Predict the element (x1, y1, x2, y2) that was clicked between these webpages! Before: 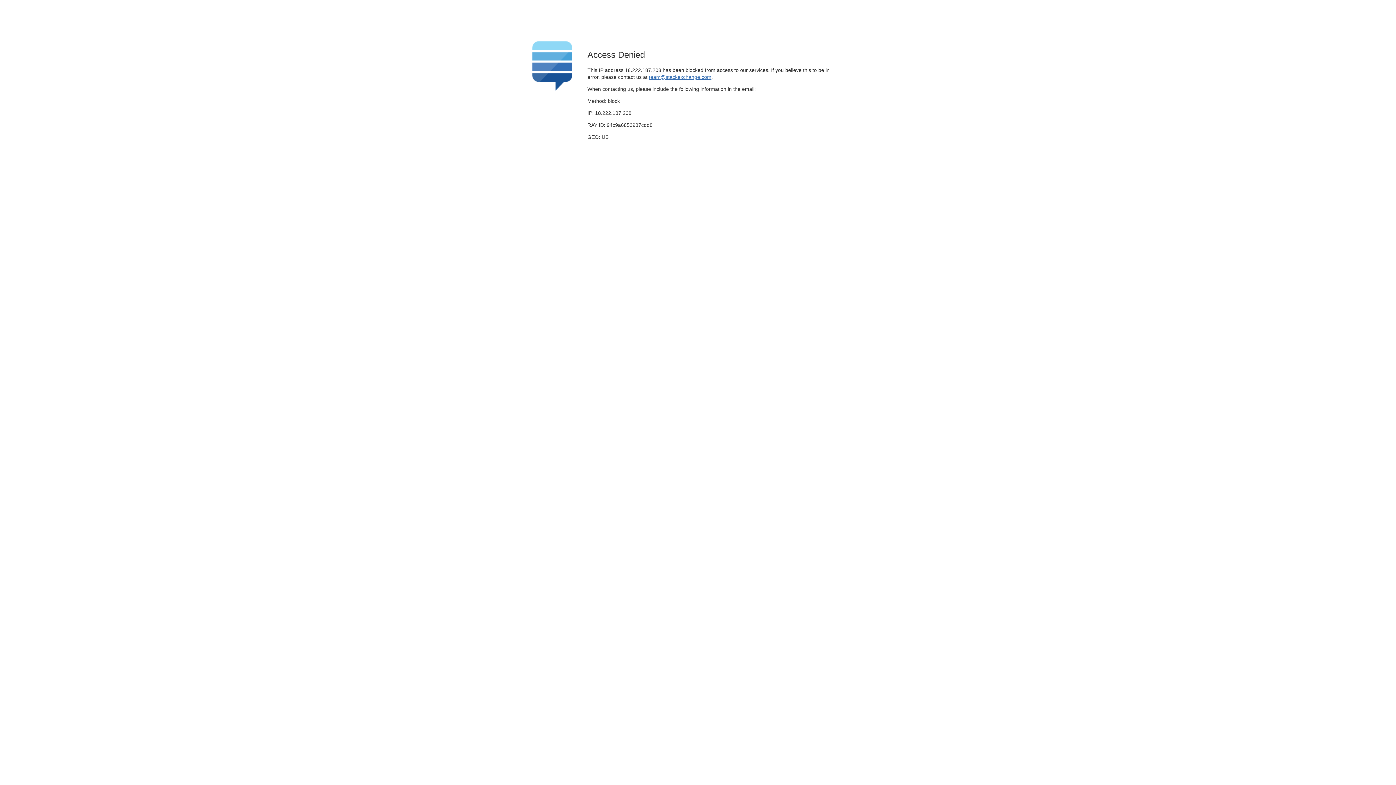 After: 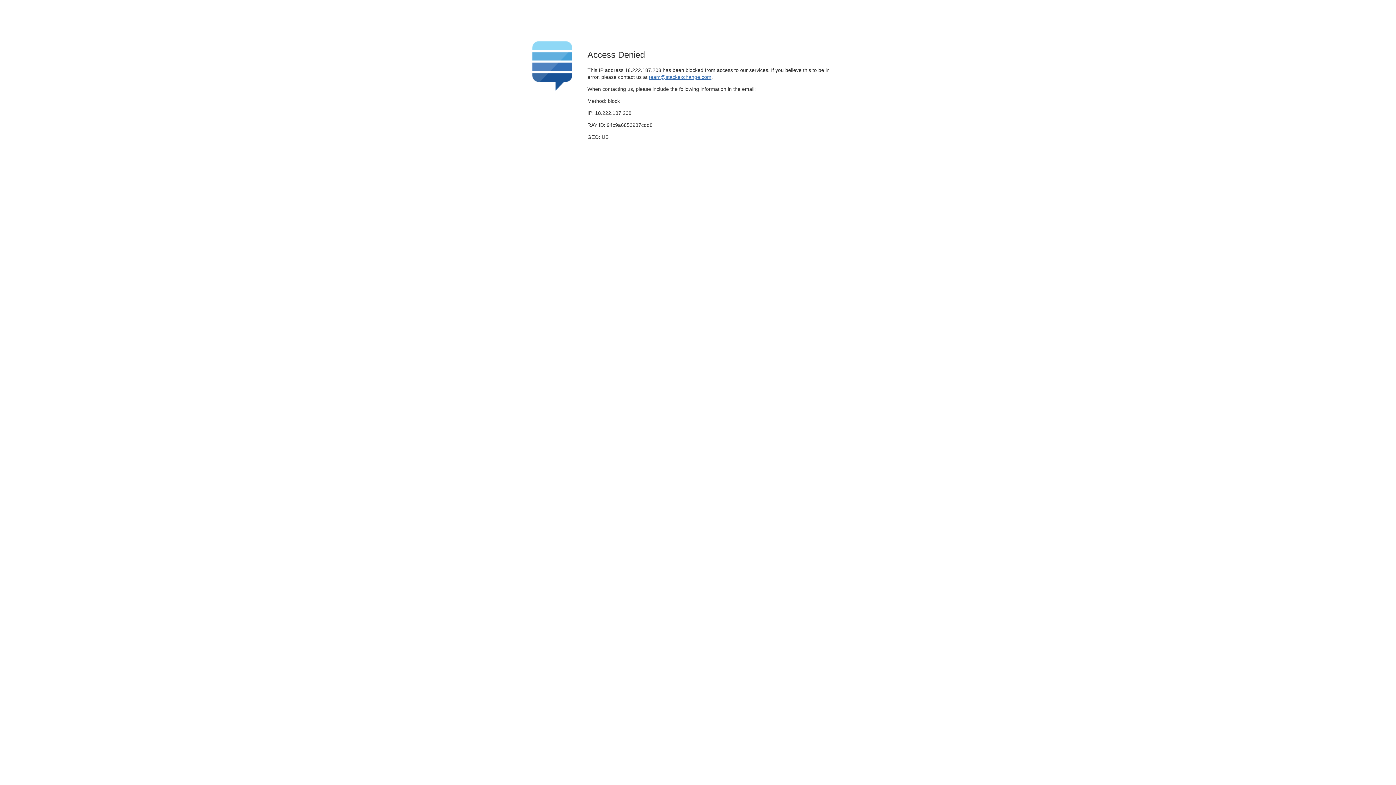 Action: bbox: (649, 74, 711, 79) label: team@stackexchange.com